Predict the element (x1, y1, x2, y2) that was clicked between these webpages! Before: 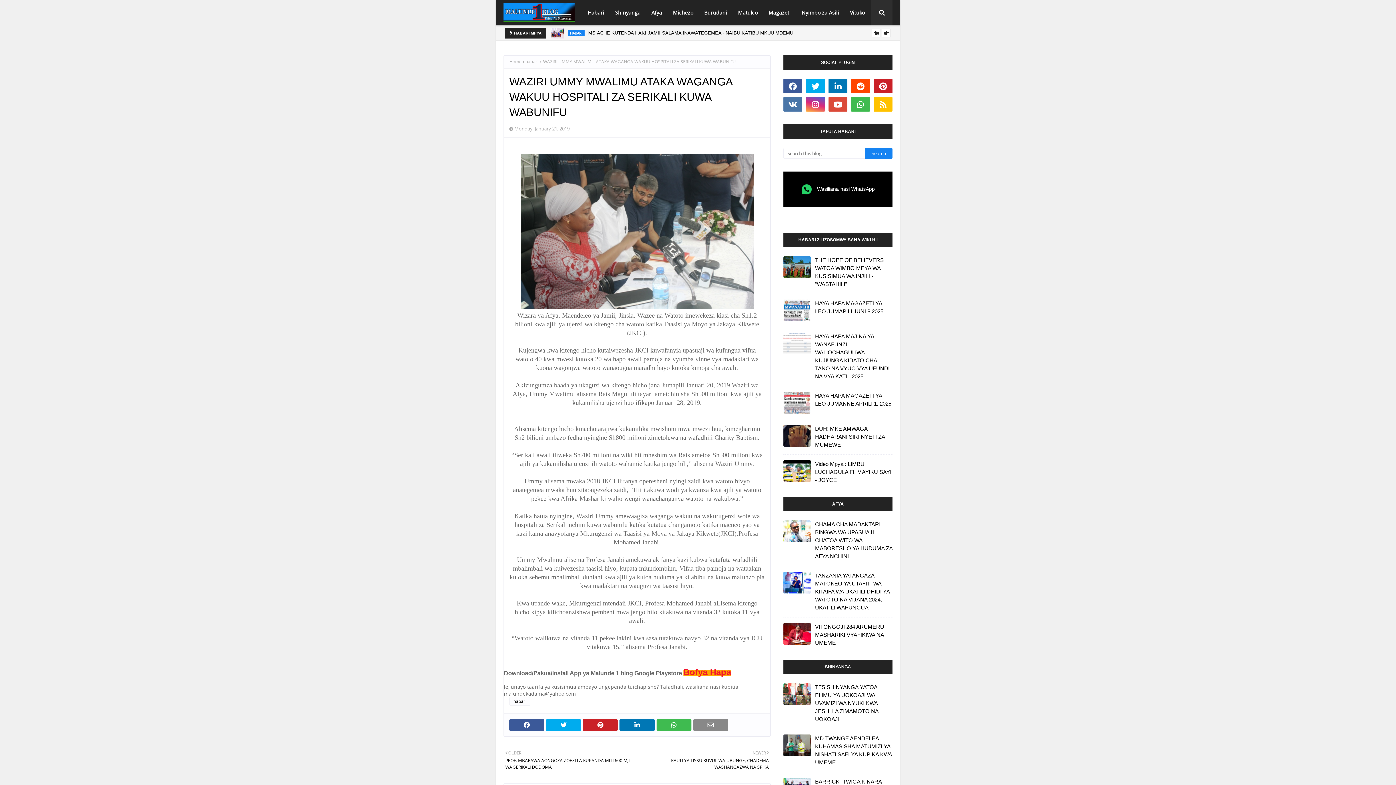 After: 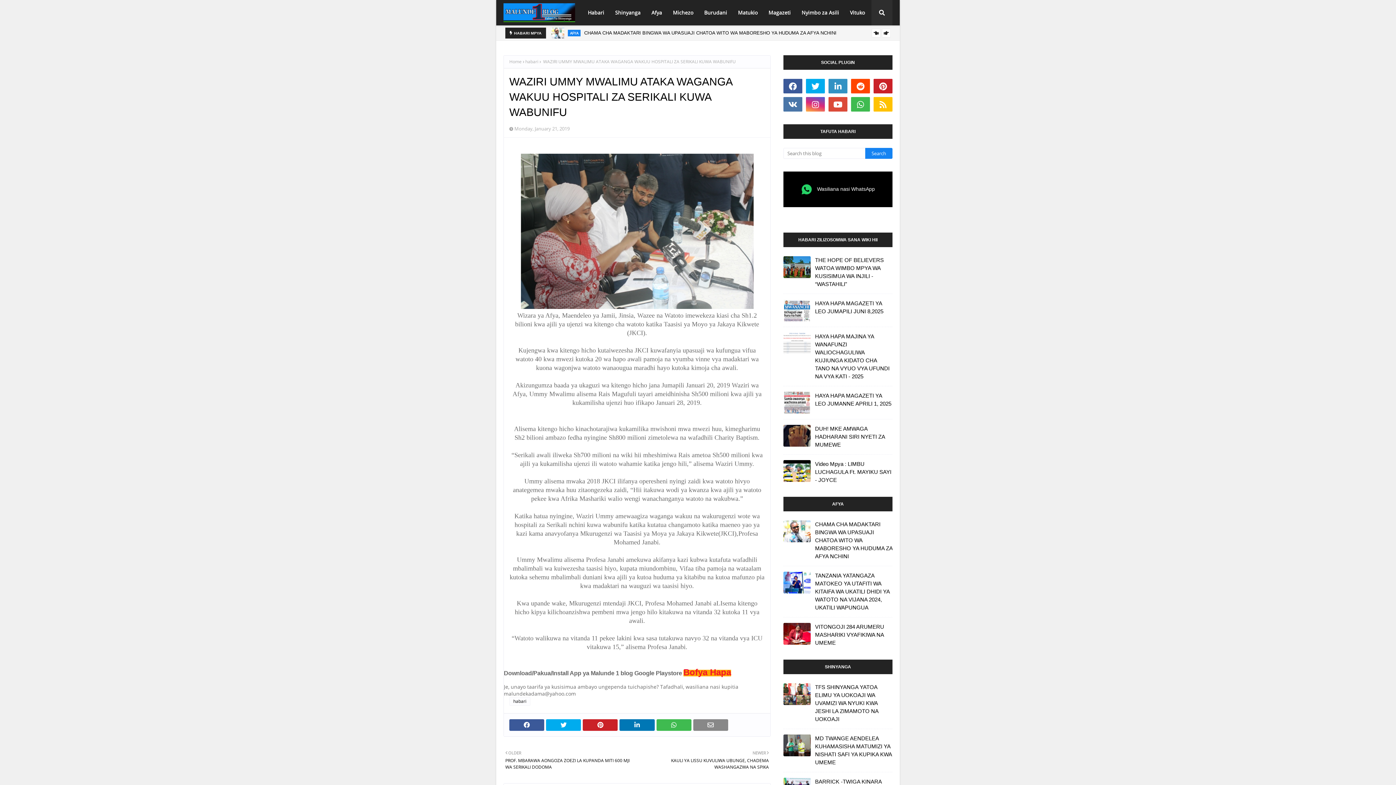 Action: bbox: (828, 78, 847, 93)